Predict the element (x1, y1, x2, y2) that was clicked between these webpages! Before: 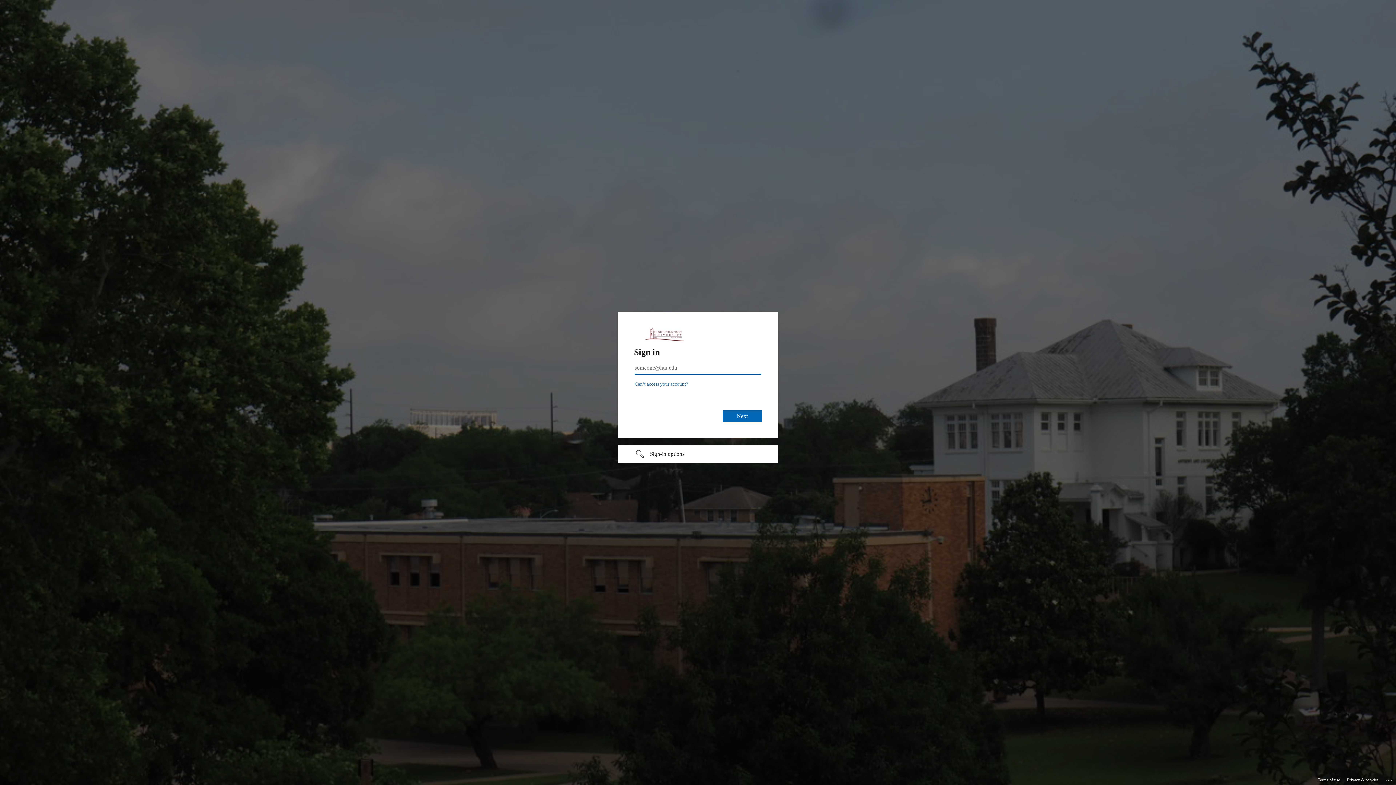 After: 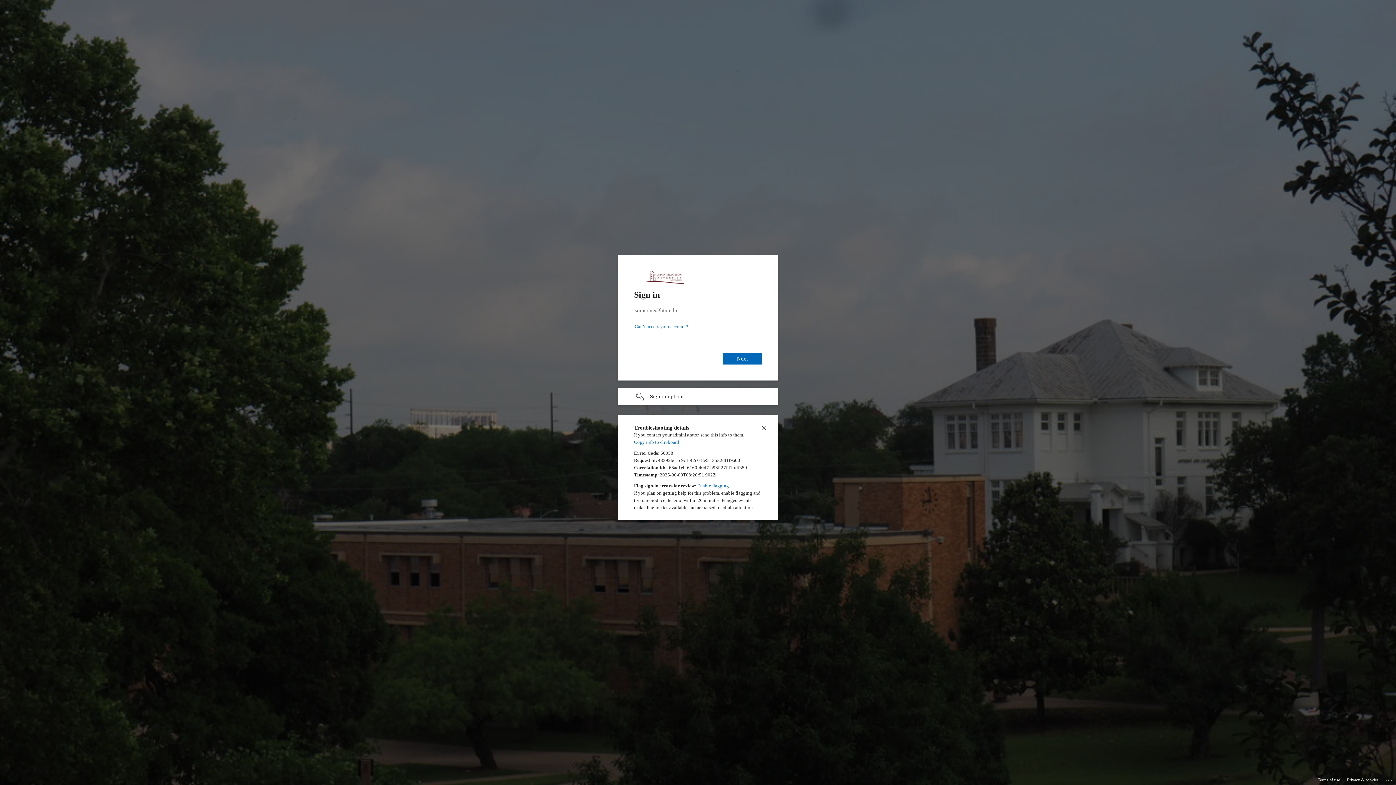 Action: bbox: (1385, 775, 1393, 783) label: Click here for troubleshooting information